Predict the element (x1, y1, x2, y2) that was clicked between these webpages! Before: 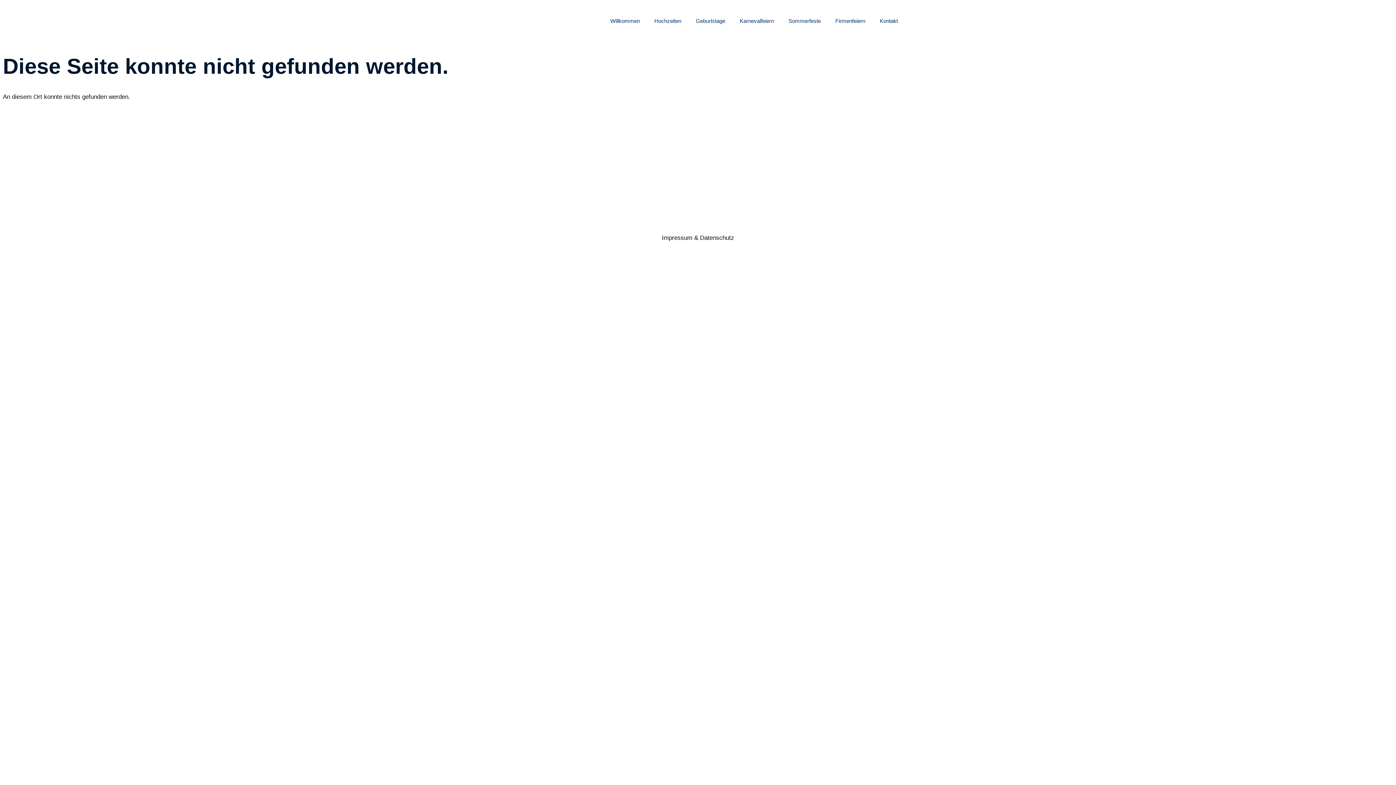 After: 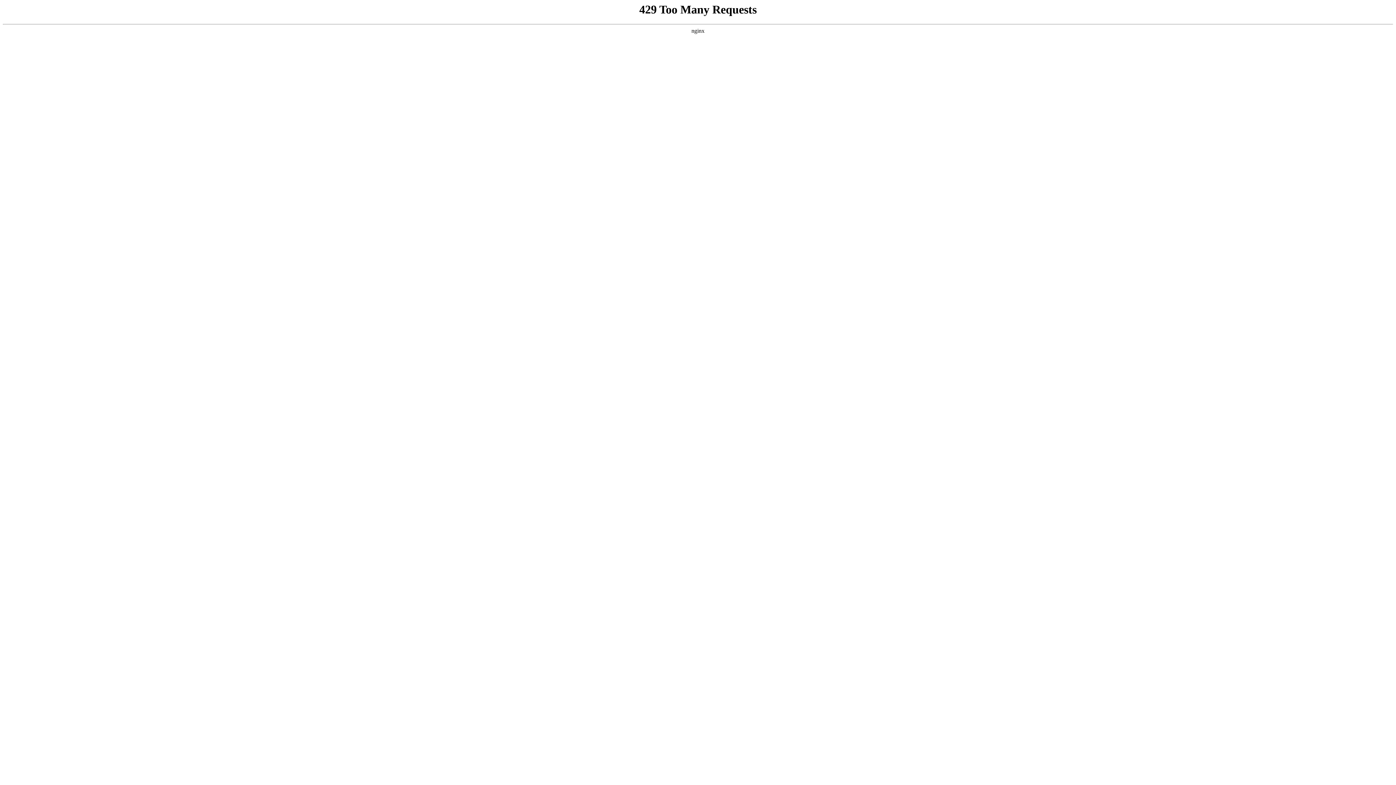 Action: label: Geburtstage bbox: (688, 12, 732, 29)